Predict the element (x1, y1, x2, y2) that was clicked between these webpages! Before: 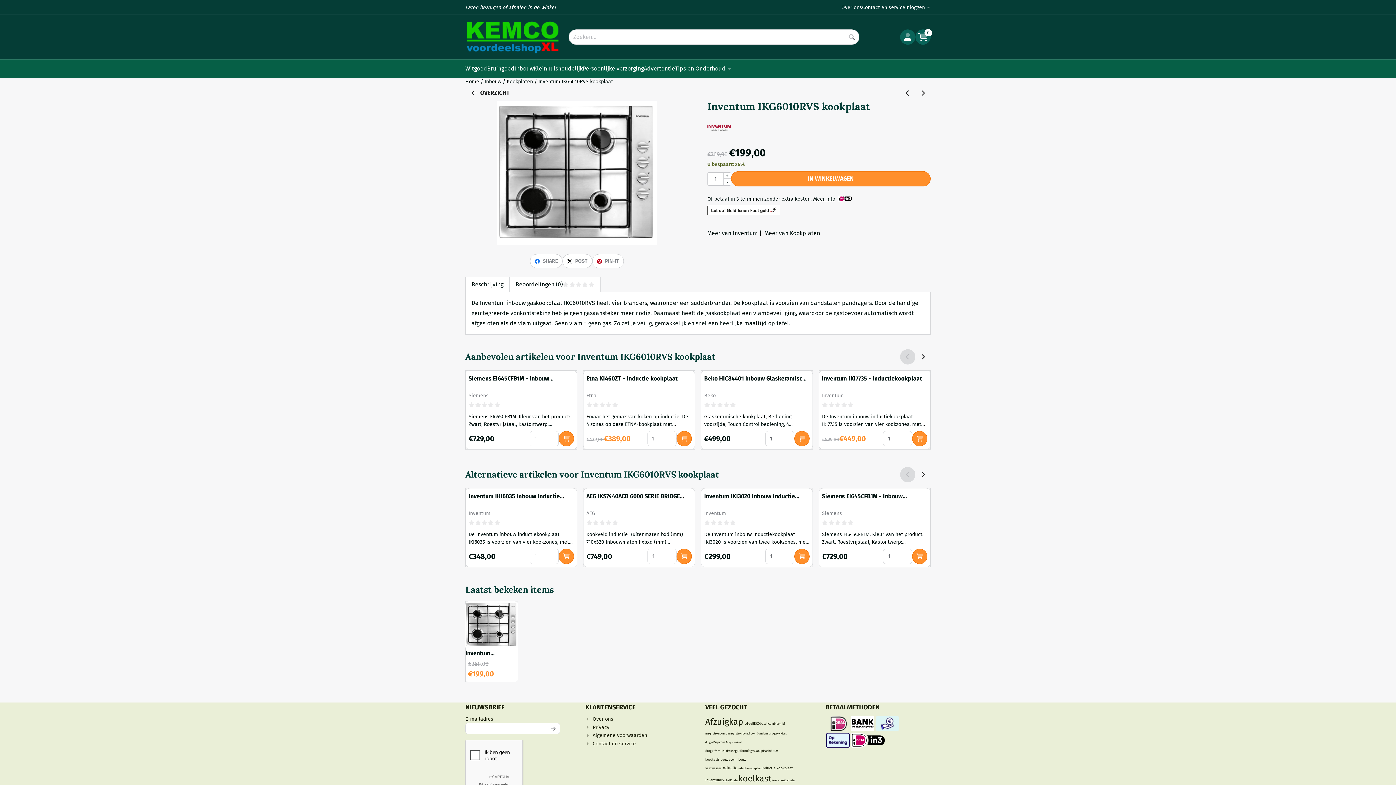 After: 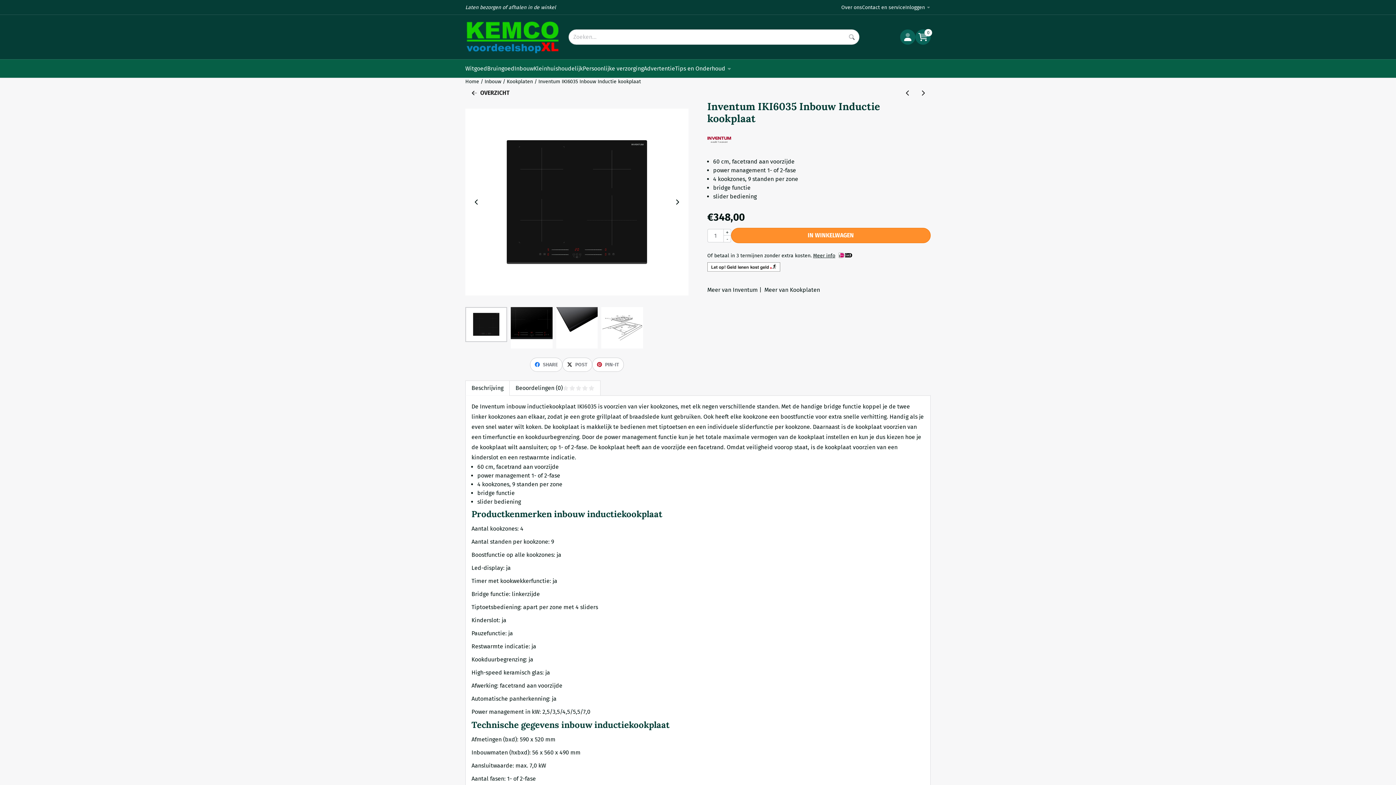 Action: label: Inventum IKI6035 Inbouw Inductie kookplaat bbox: (468, 493, 574, 500)